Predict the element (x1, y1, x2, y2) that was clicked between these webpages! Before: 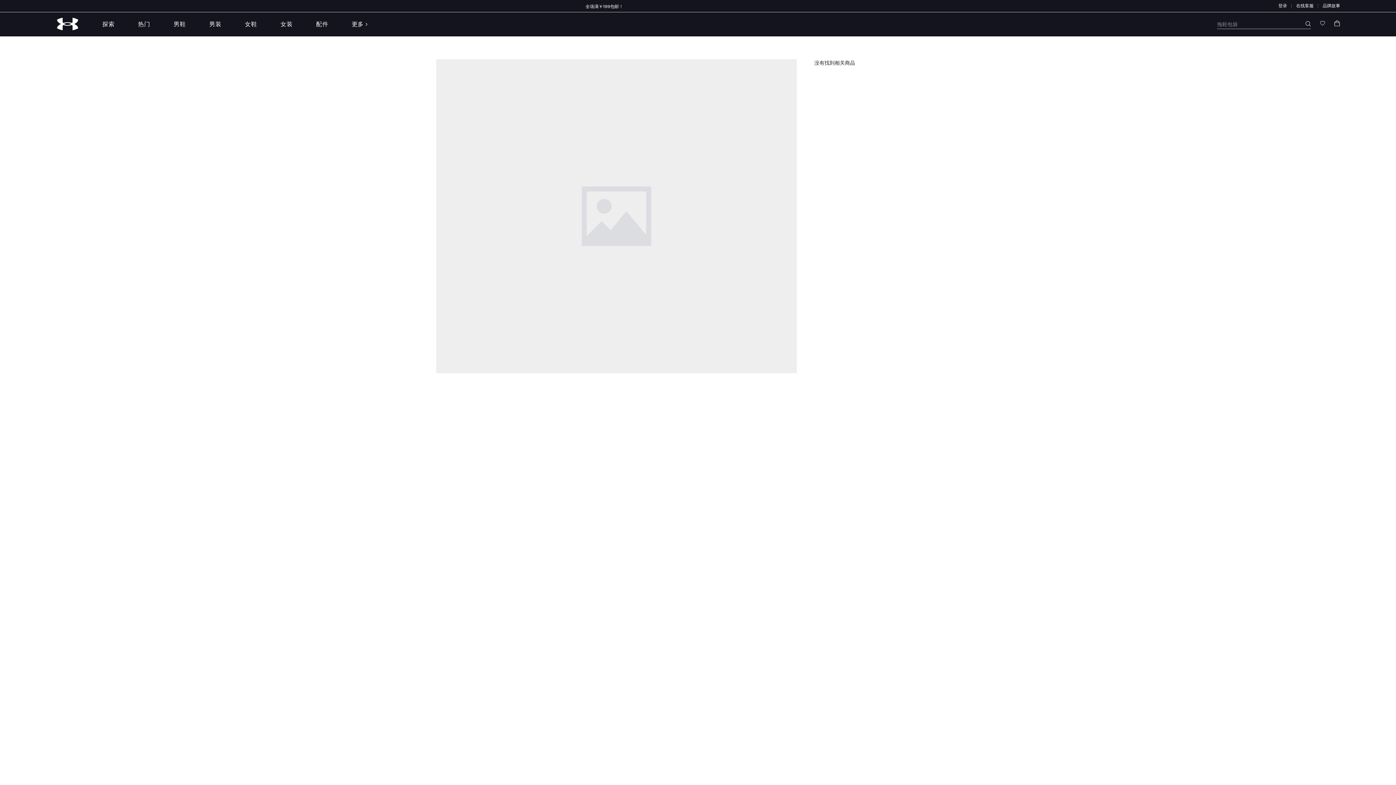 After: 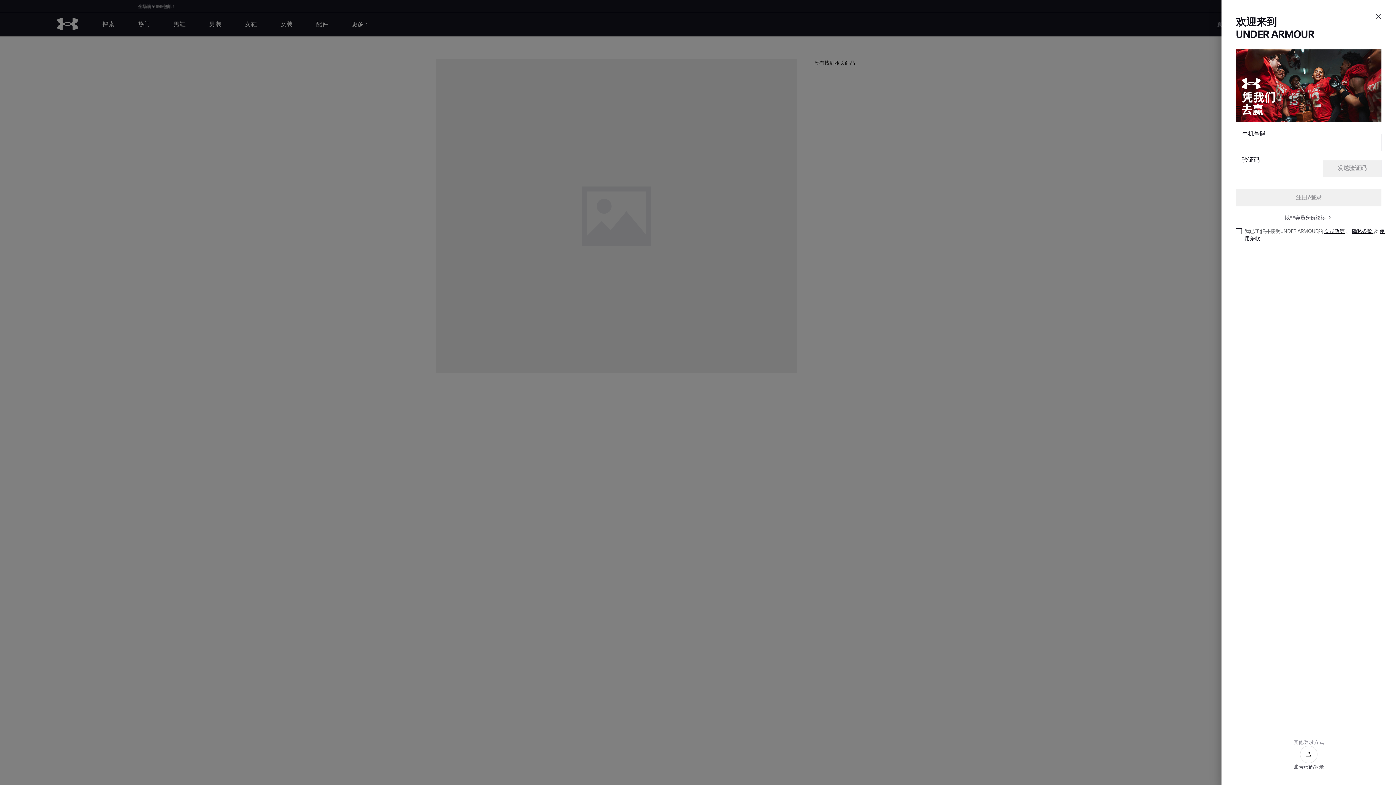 Action: label: 登录 bbox: (1278, 2, 1287, 8)